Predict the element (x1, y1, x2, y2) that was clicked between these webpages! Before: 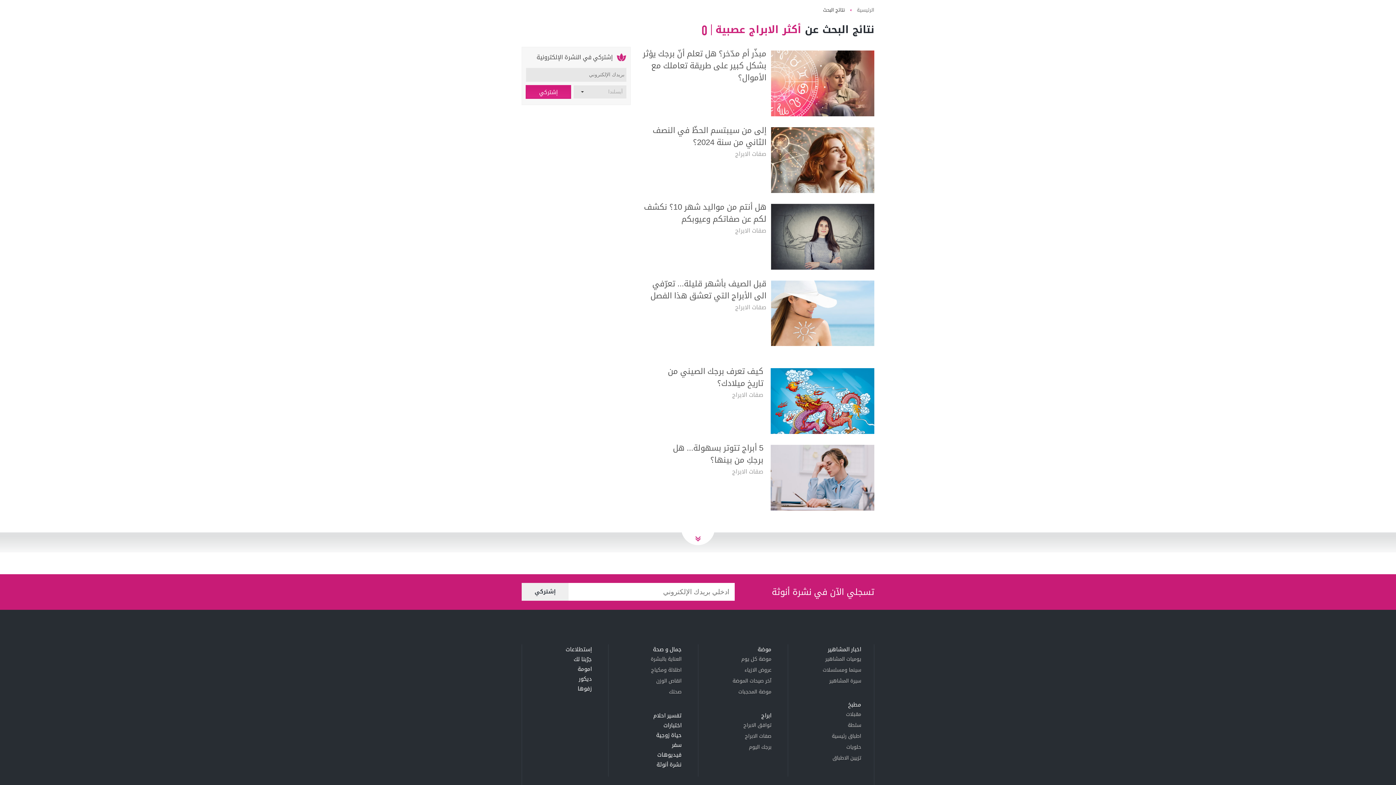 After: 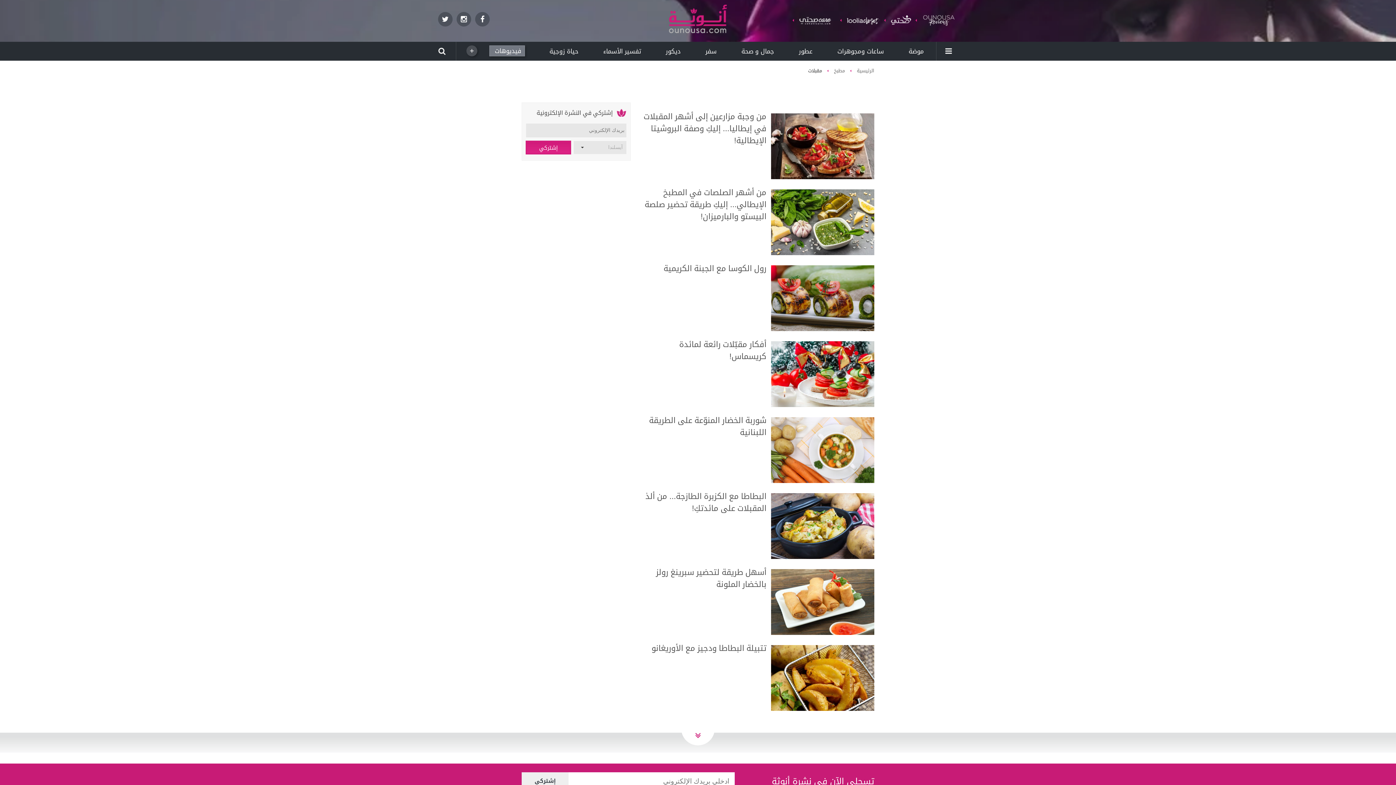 Action: bbox: (846, 711, 861, 717) label: مقبلات